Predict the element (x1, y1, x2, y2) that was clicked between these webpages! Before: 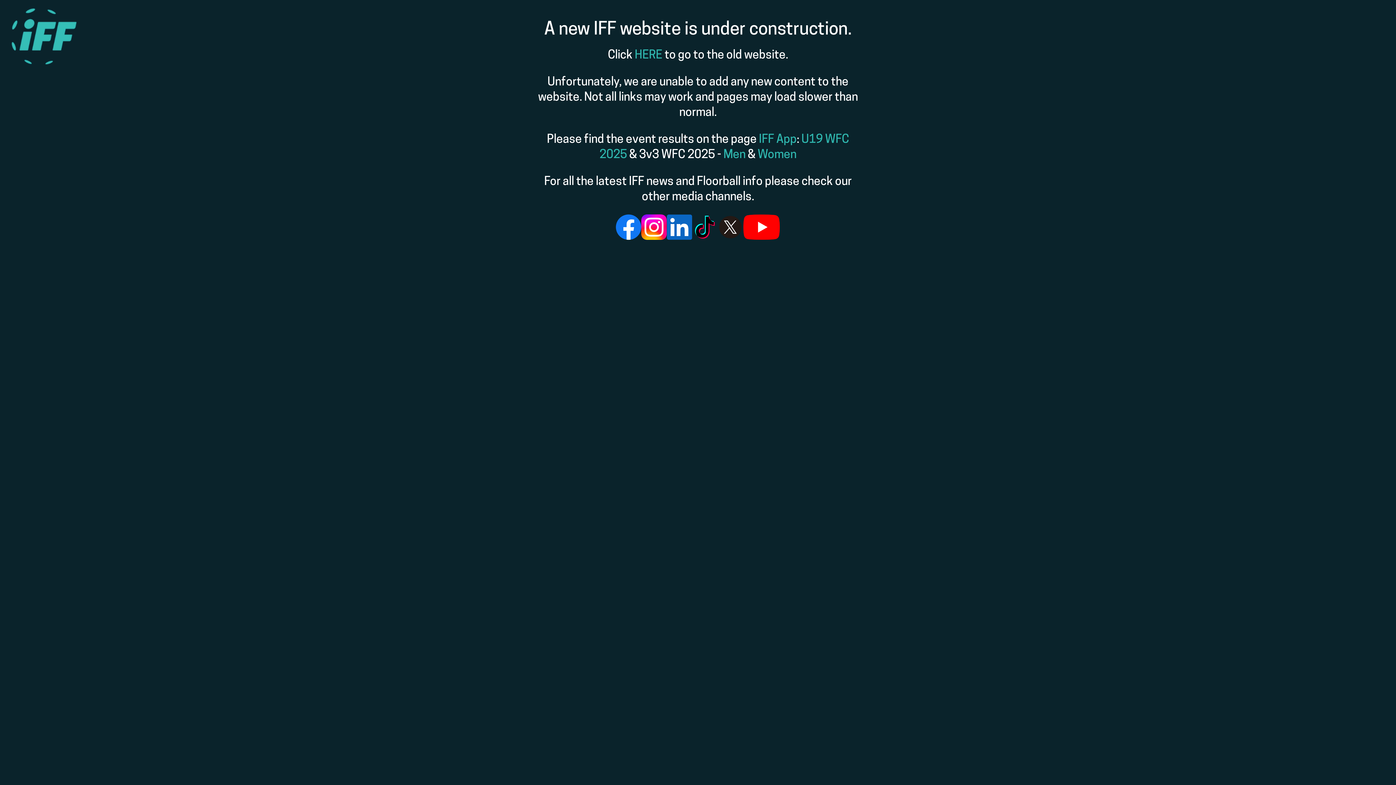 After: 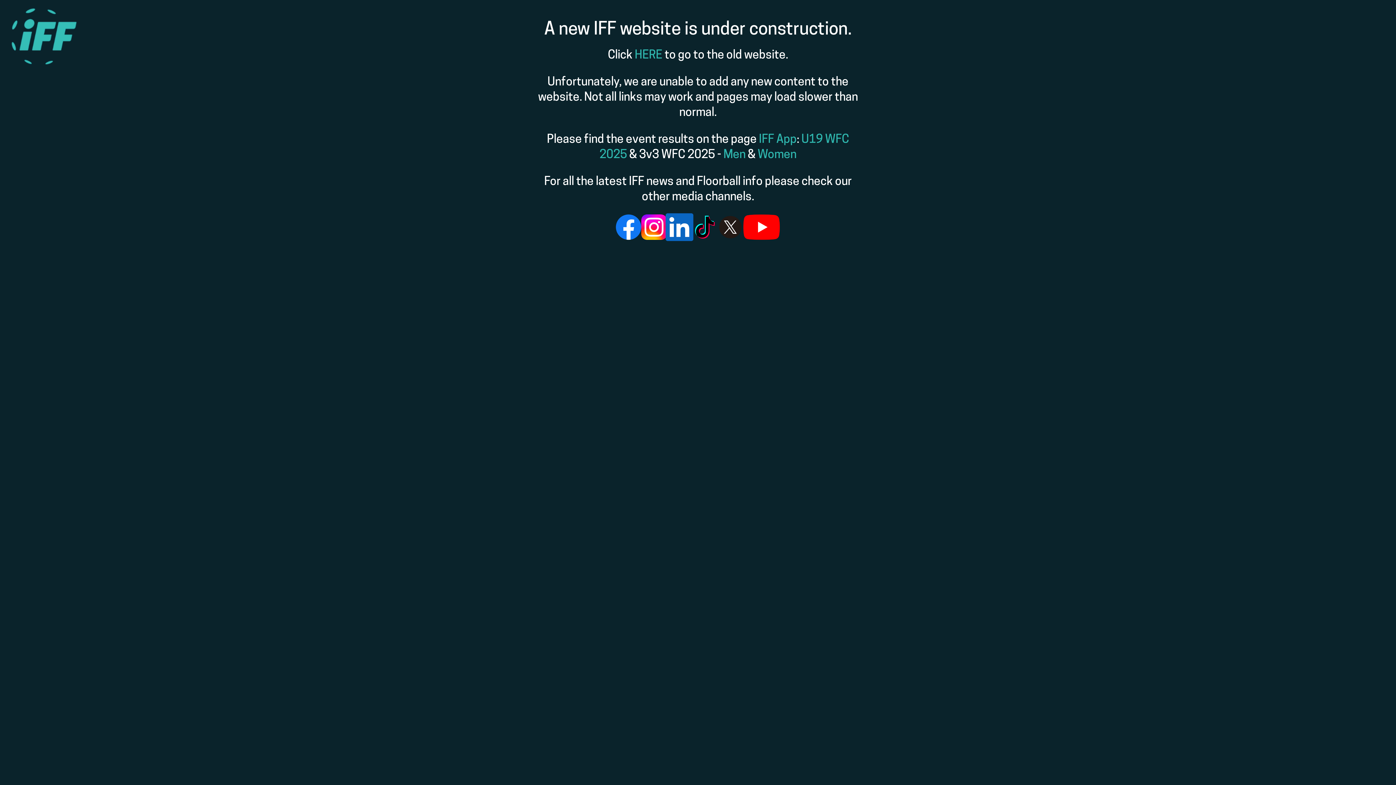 Action: bbox: (667, 214, 692, 242)